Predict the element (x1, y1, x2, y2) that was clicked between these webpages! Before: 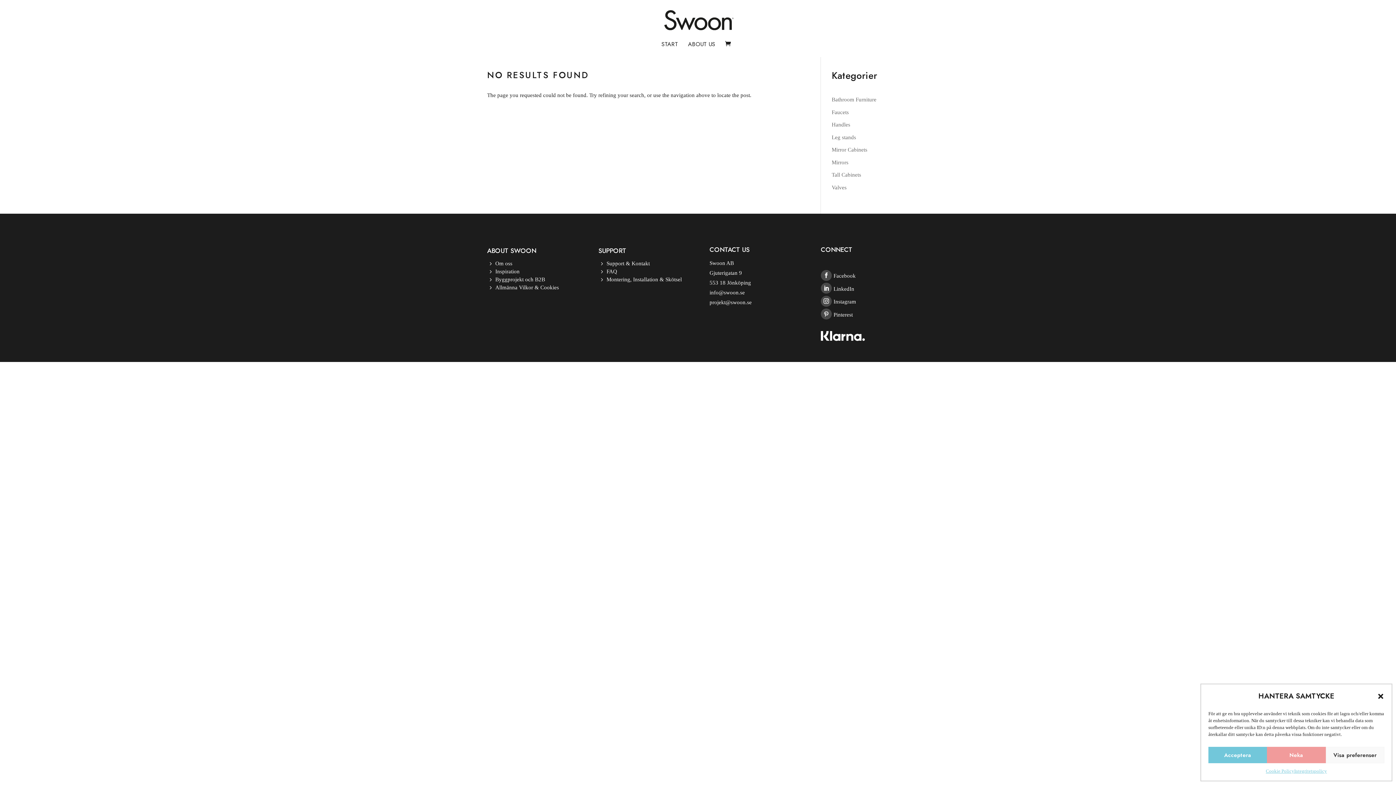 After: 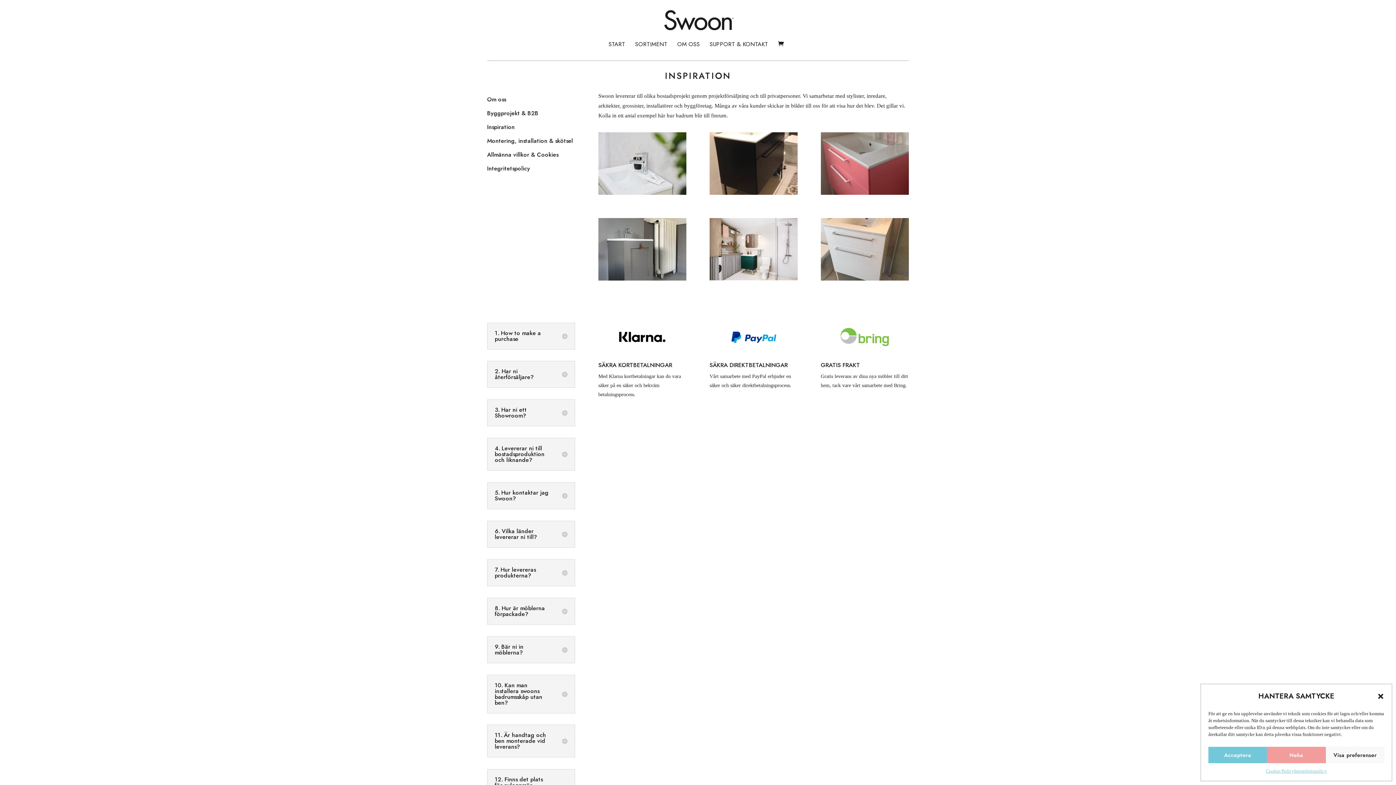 Action: bbox: (495, 268, 519, 274) label: Inspiration